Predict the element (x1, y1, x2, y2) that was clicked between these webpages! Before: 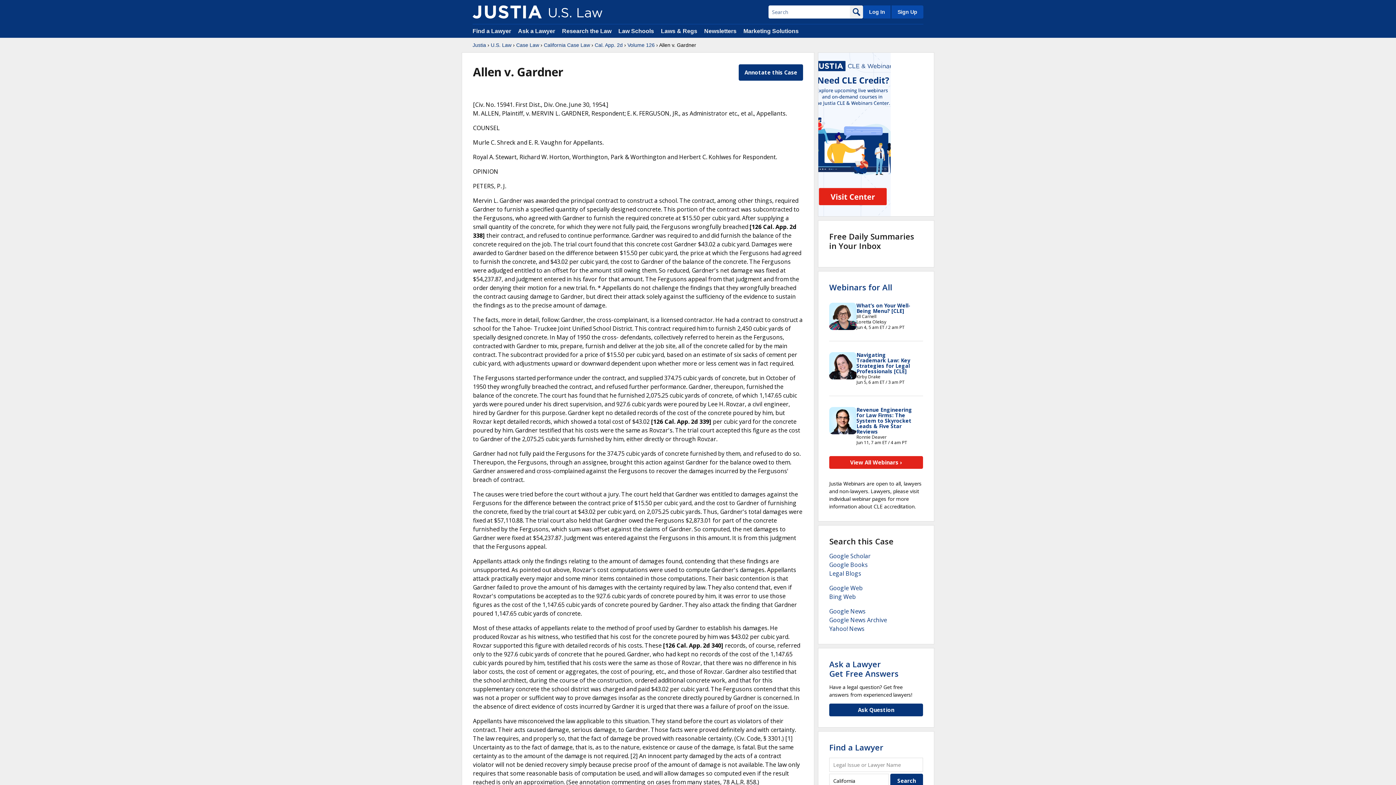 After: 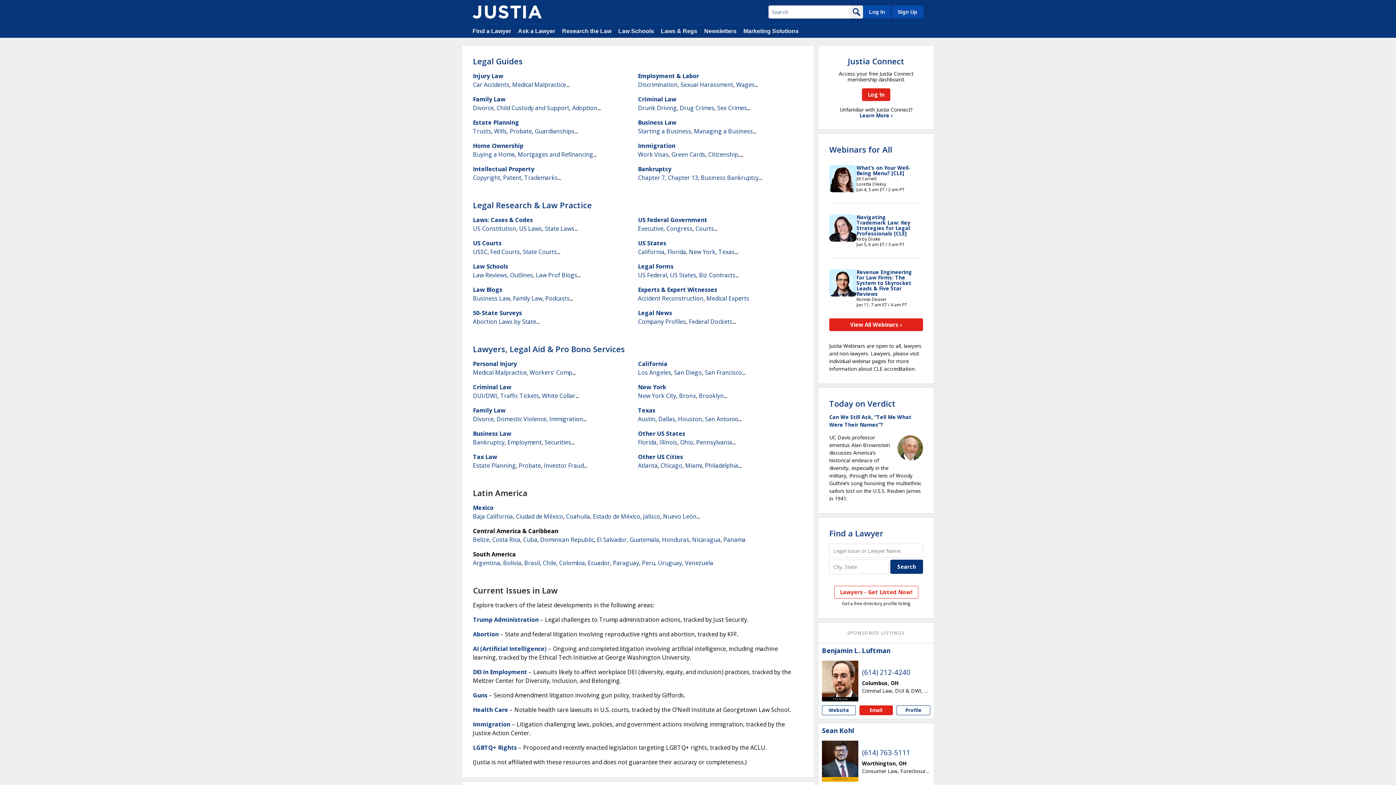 Action: bbox: (562, 28, 611, 34) label: Research the Law